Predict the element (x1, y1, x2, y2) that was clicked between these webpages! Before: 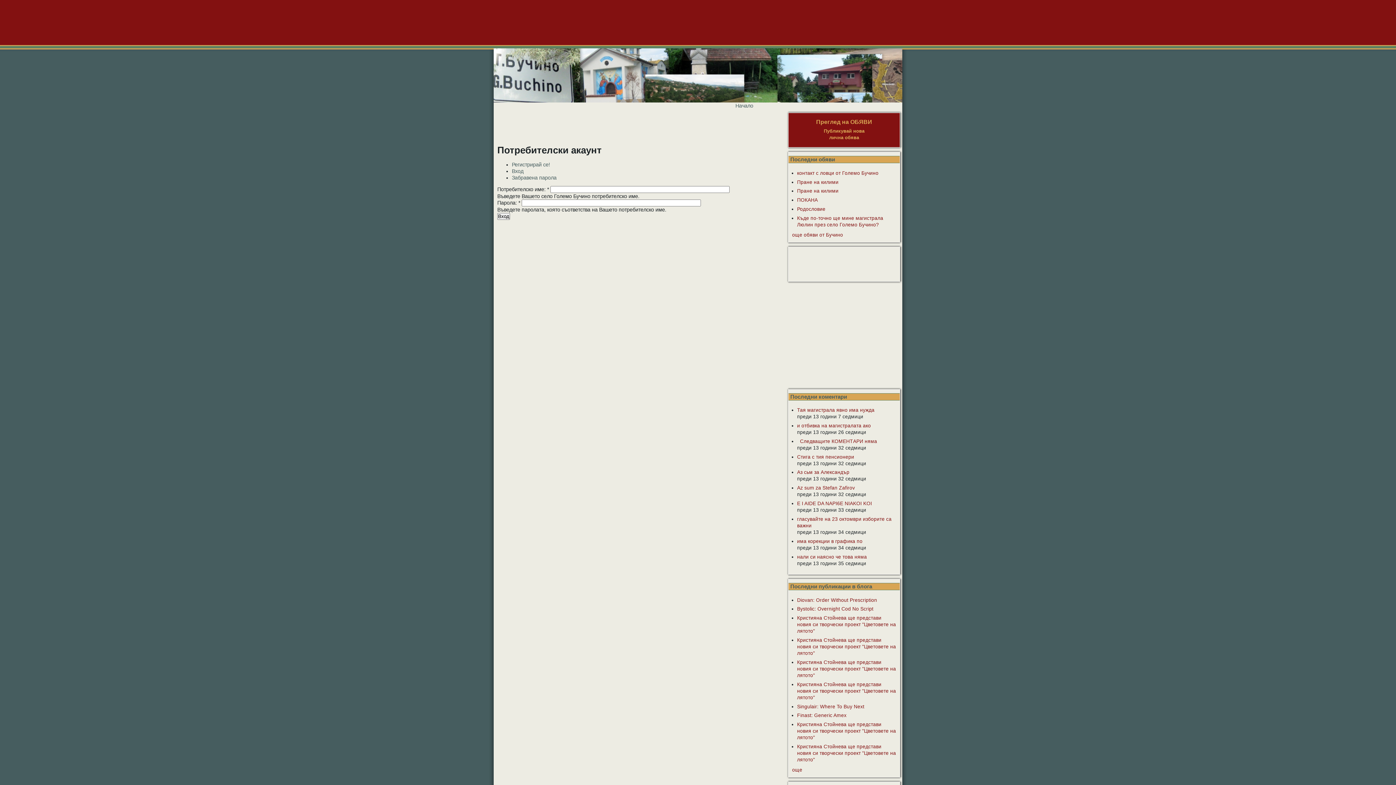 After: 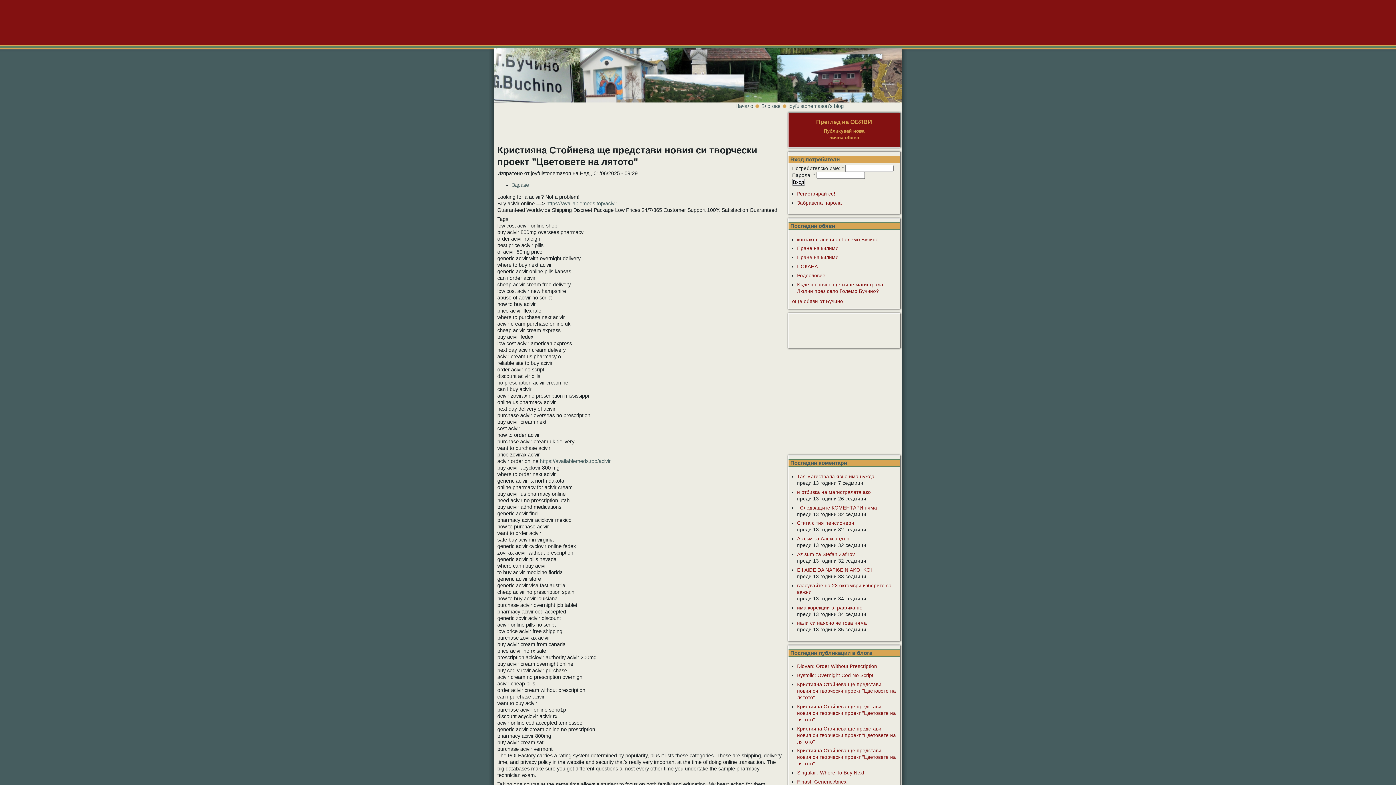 Action: label: Кристияна Стойнева ще представи новия си творчески проект "Цветовете на лятото" bbox: (797, 682, 896, 700)